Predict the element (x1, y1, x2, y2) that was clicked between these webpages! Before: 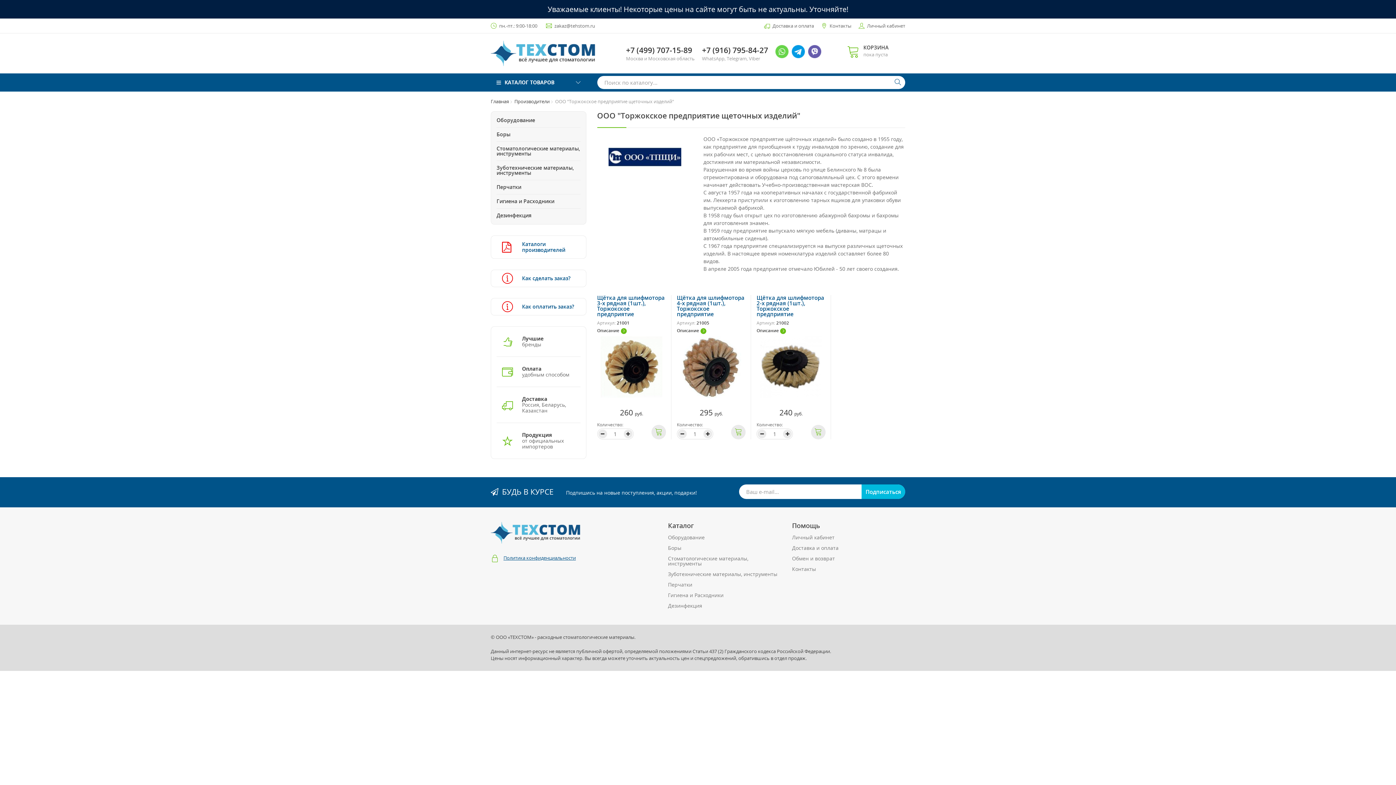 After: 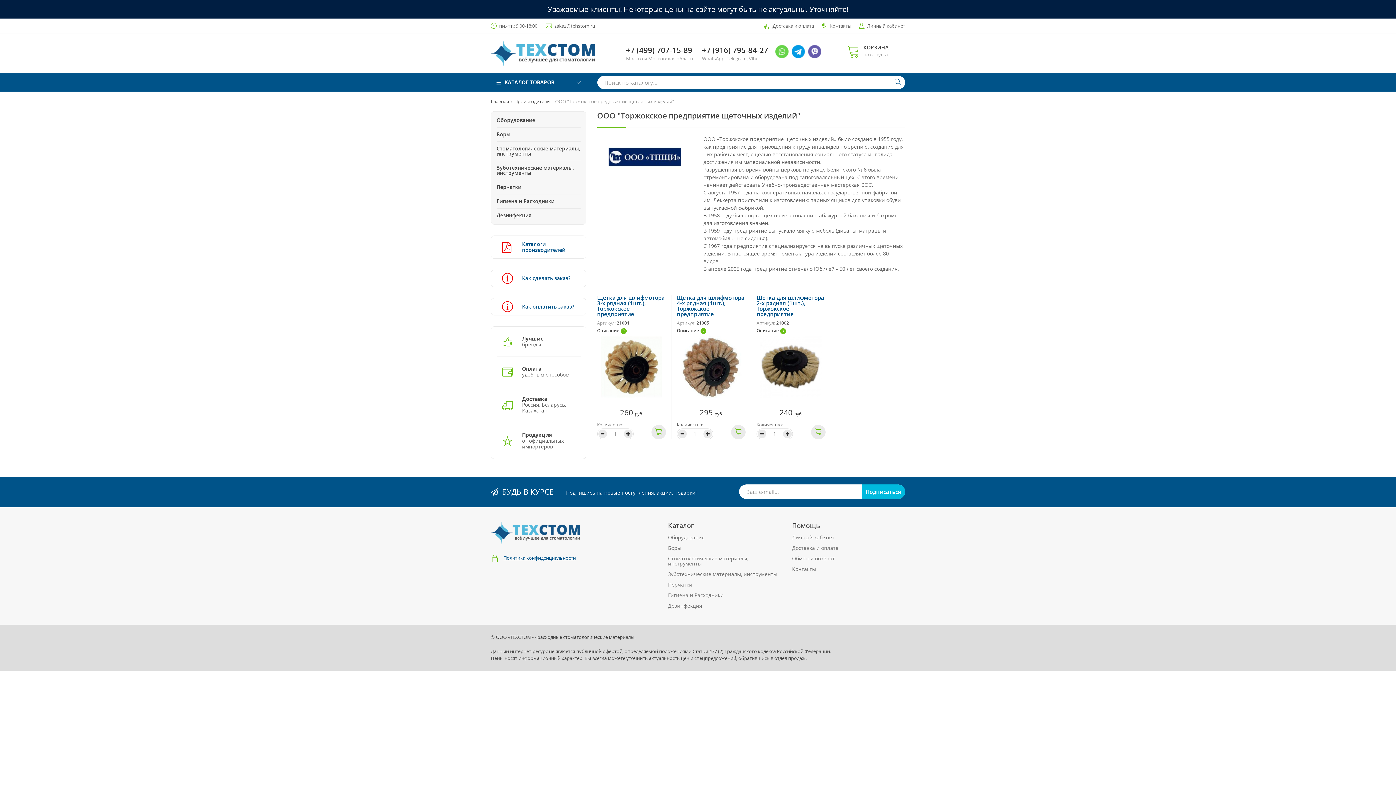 Action: bbox: (678, 429, 686, 438)